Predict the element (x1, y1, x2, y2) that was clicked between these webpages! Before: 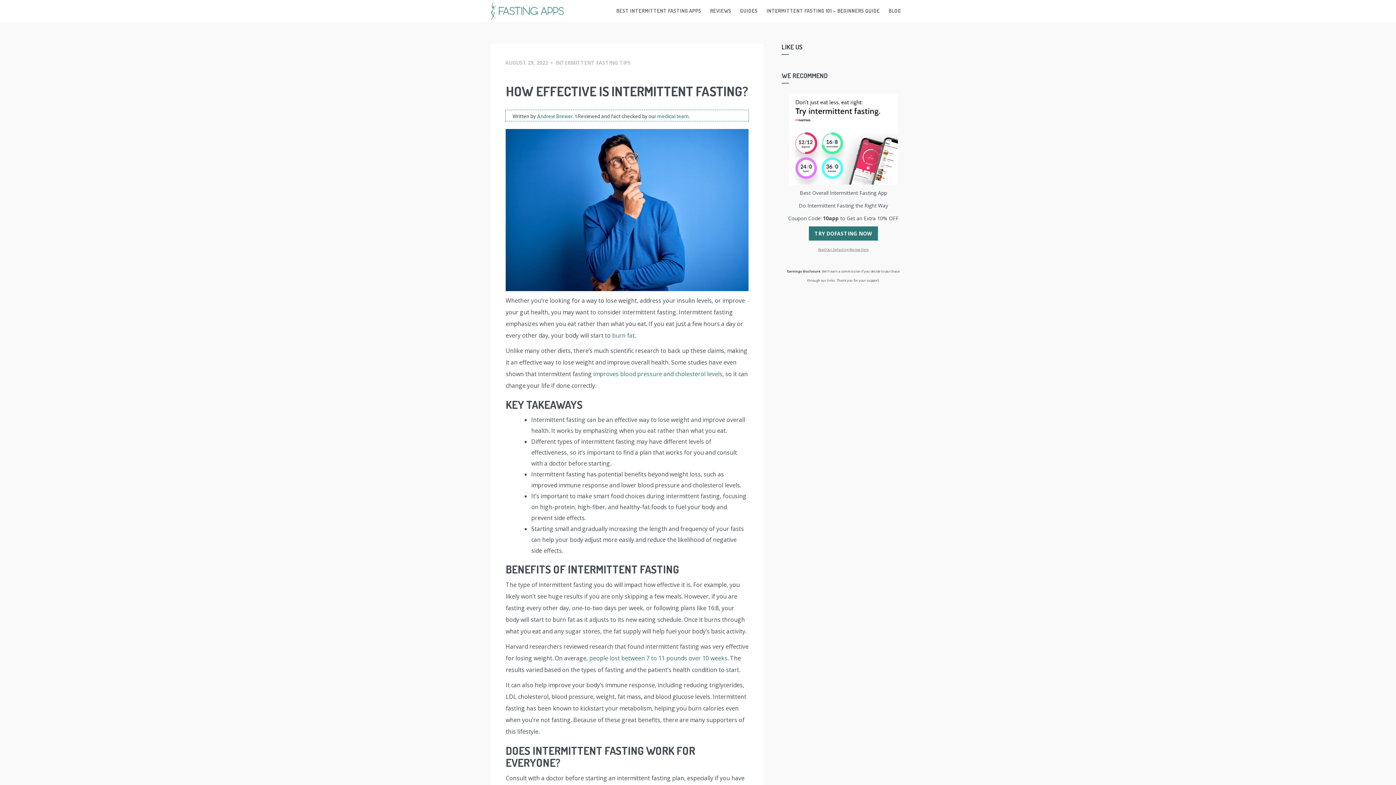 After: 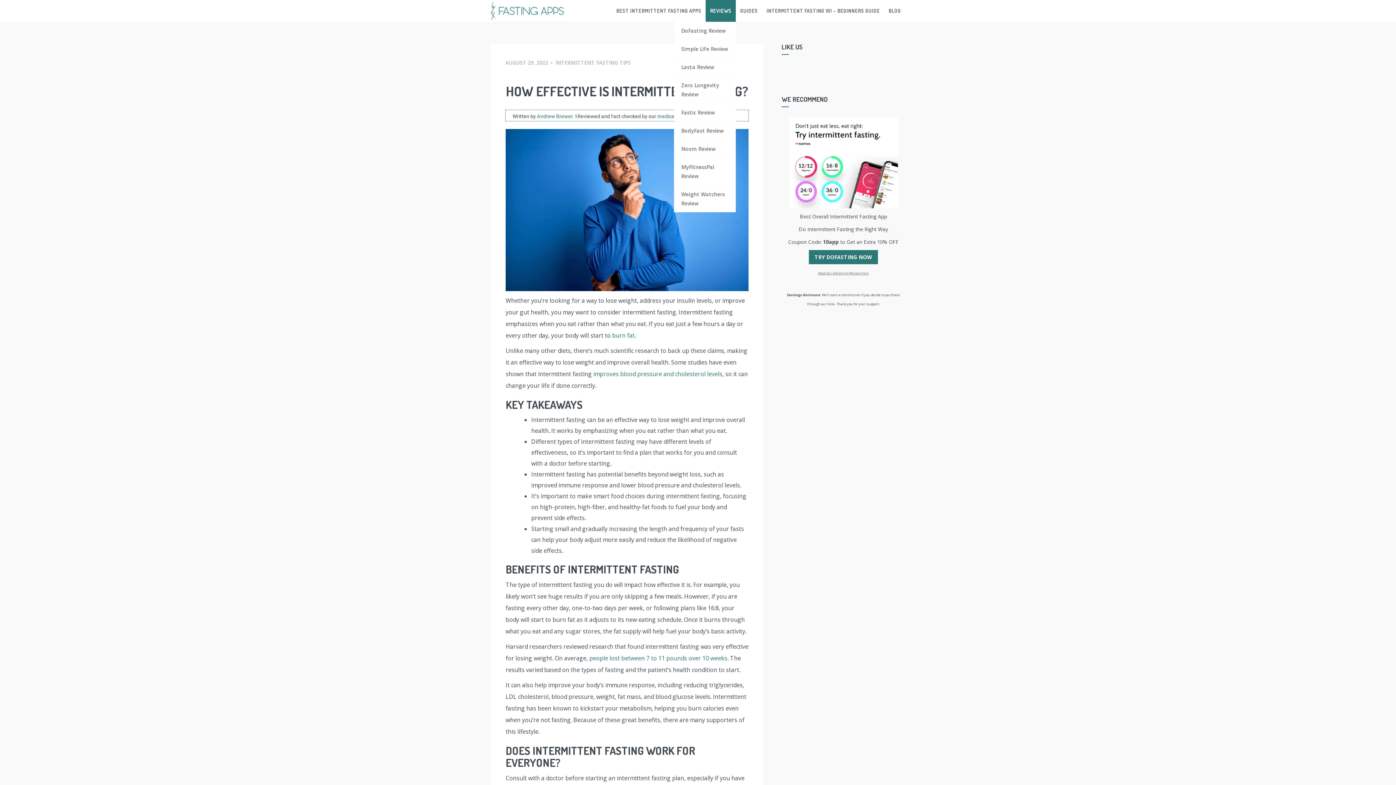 Action: label: REVIEWS bbox: (705, 0, 736, 21)